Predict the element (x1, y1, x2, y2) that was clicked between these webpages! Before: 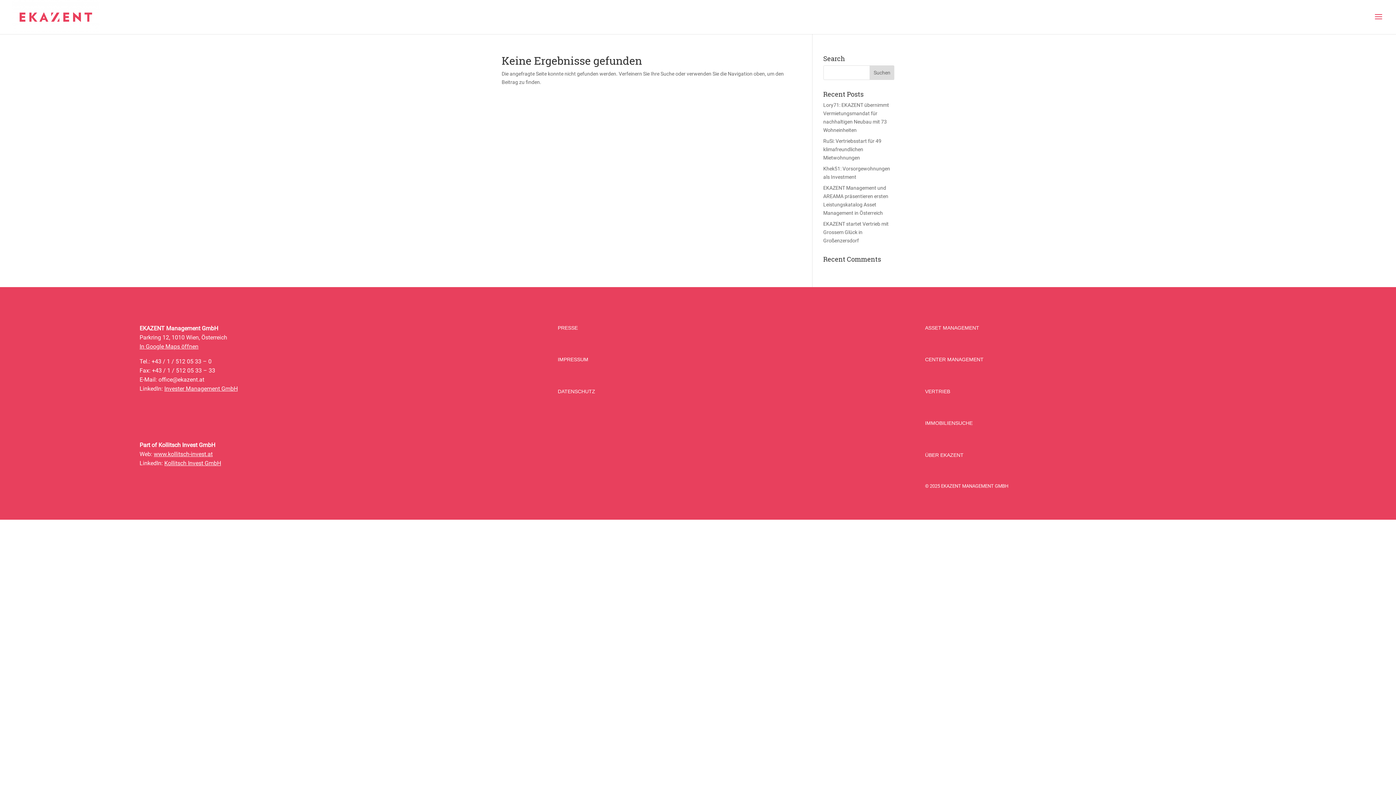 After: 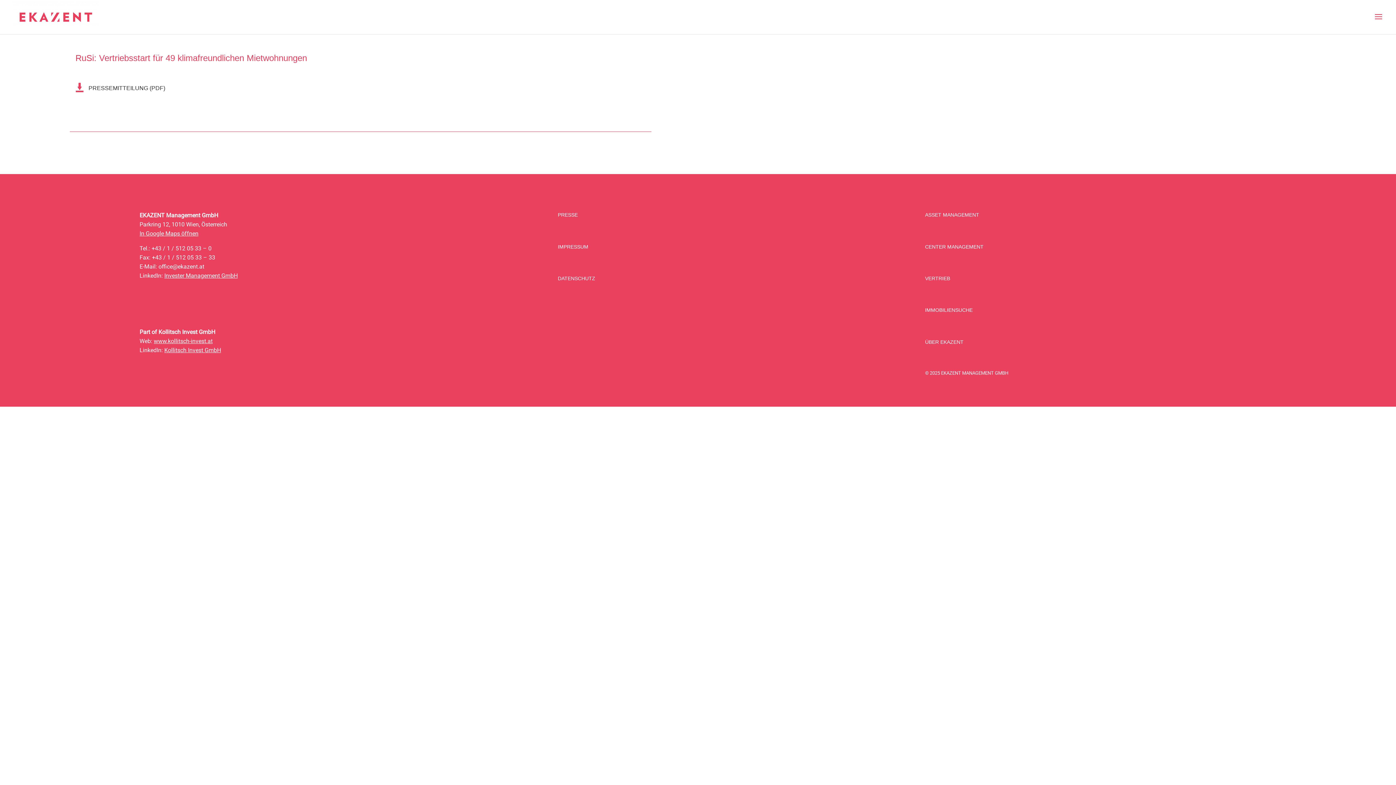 Action: label: RuSi: Vertriebsstart für 49 klimafreundlichen Mietwohnungen bbox: (823, 138, 881, 160)